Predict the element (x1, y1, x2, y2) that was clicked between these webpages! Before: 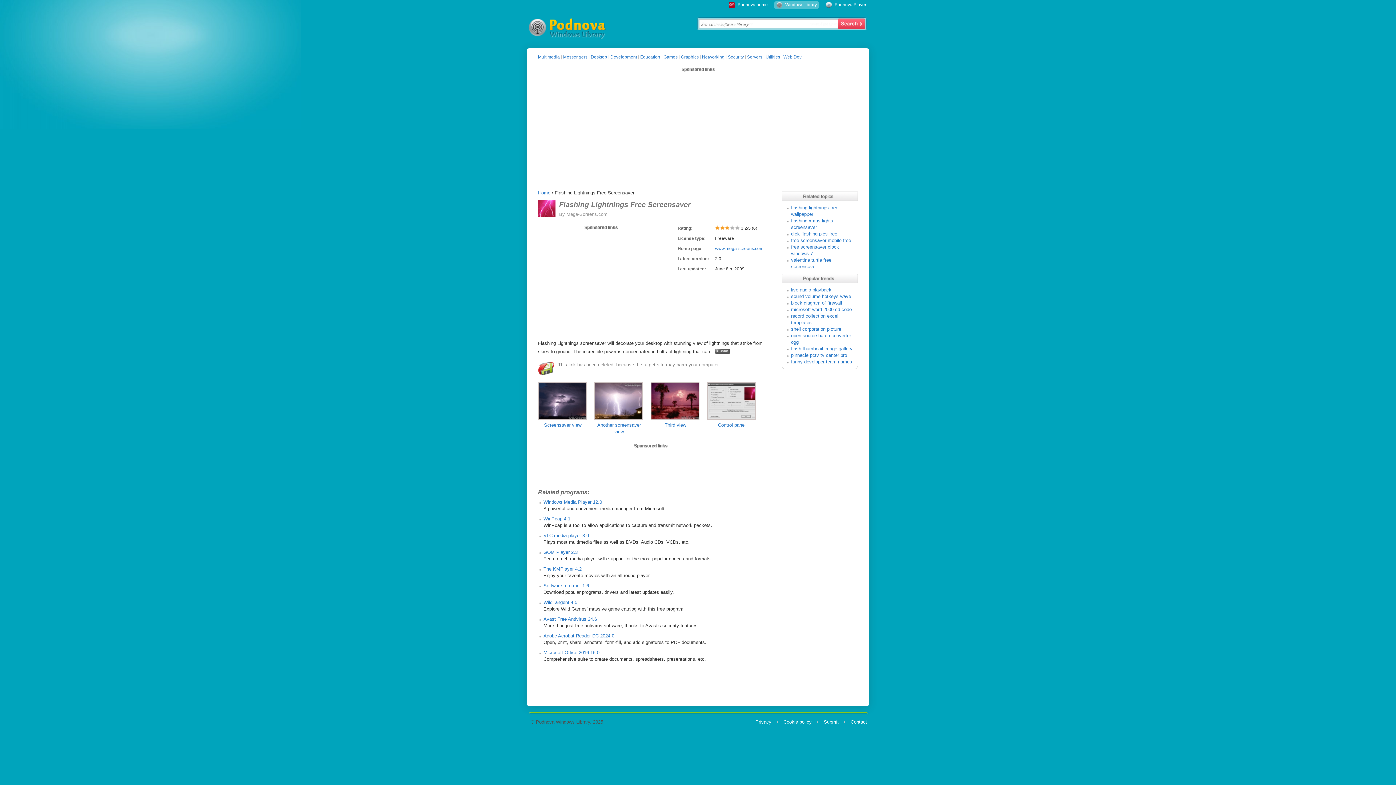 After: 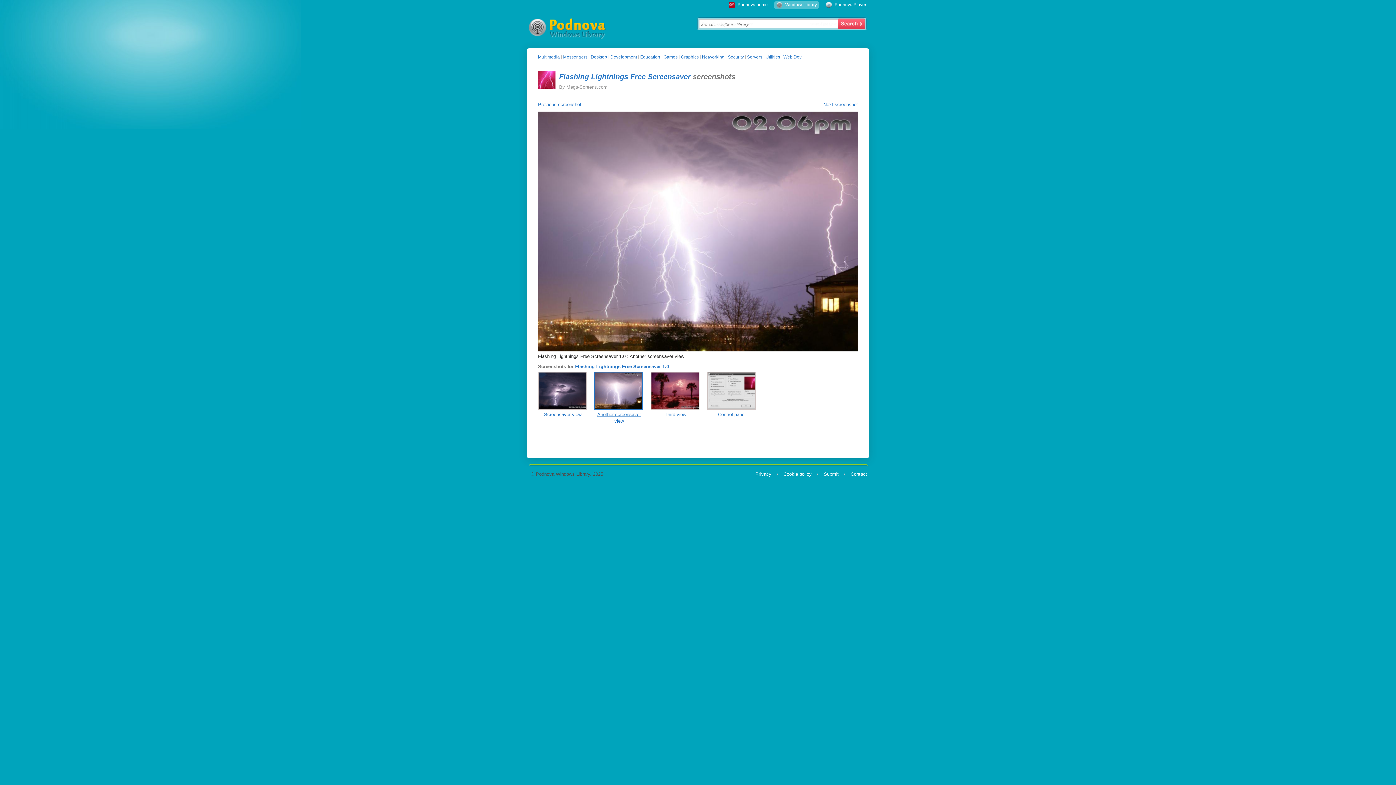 Action: label: Another screensaver view bbox: (594, 382, 644, 435)